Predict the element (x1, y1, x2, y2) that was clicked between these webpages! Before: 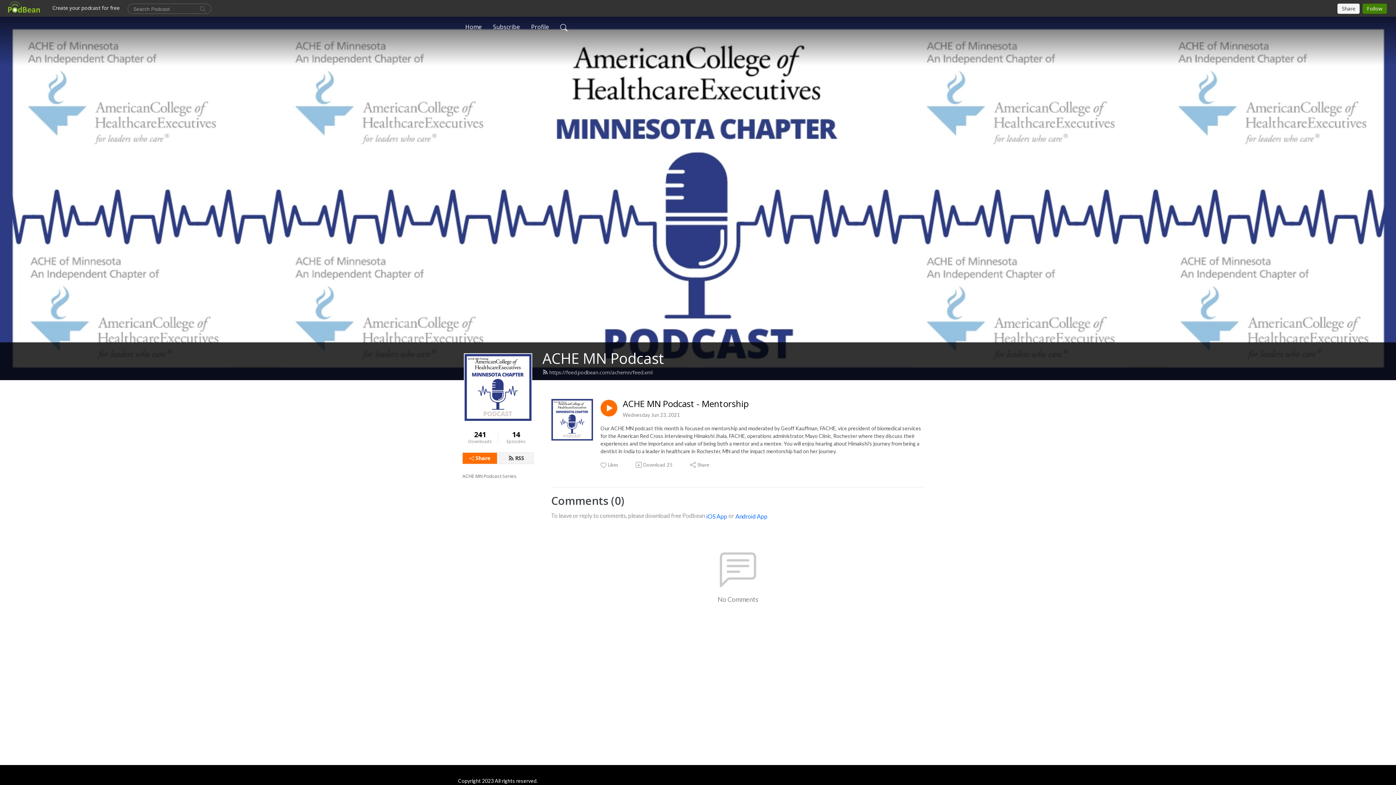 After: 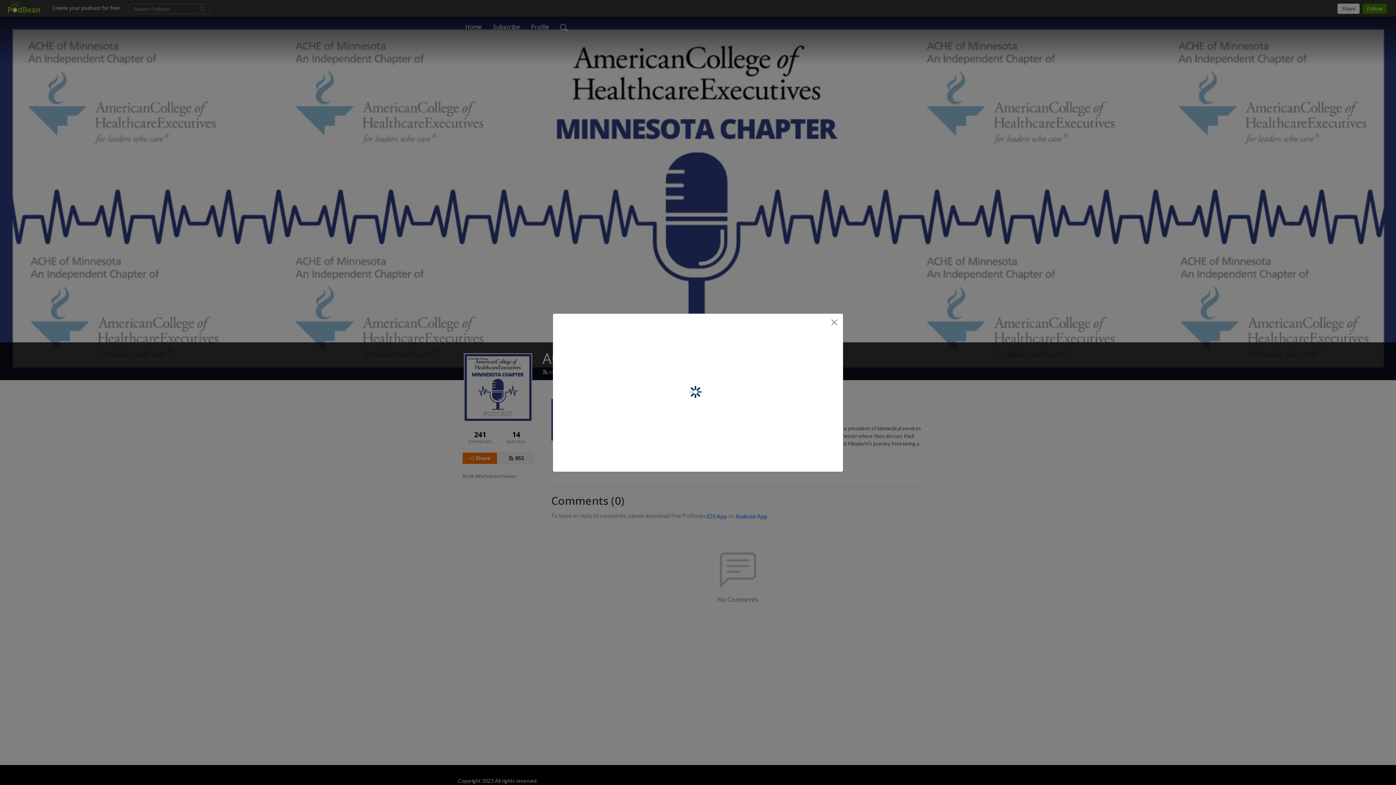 Action: label: Share bbox: (462, 452, 497, 464)